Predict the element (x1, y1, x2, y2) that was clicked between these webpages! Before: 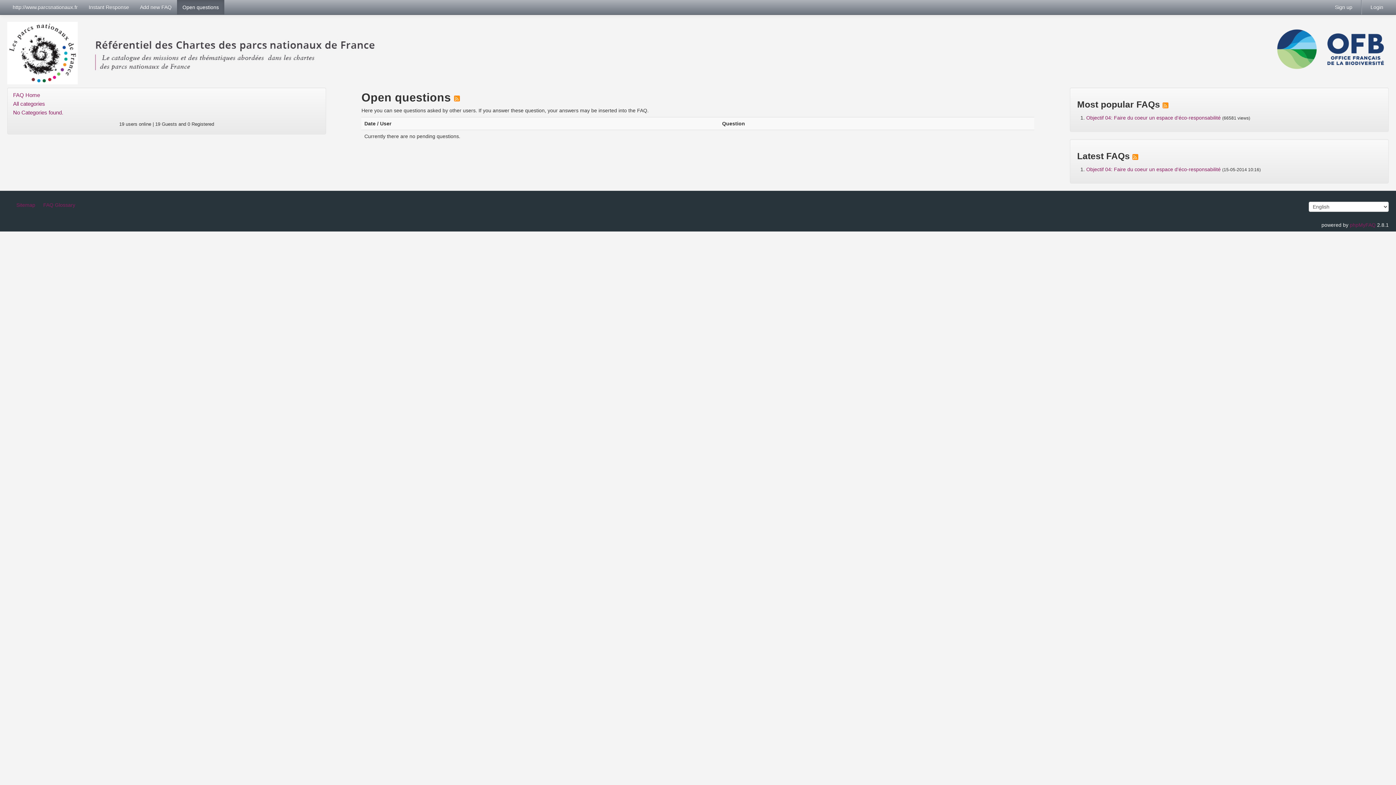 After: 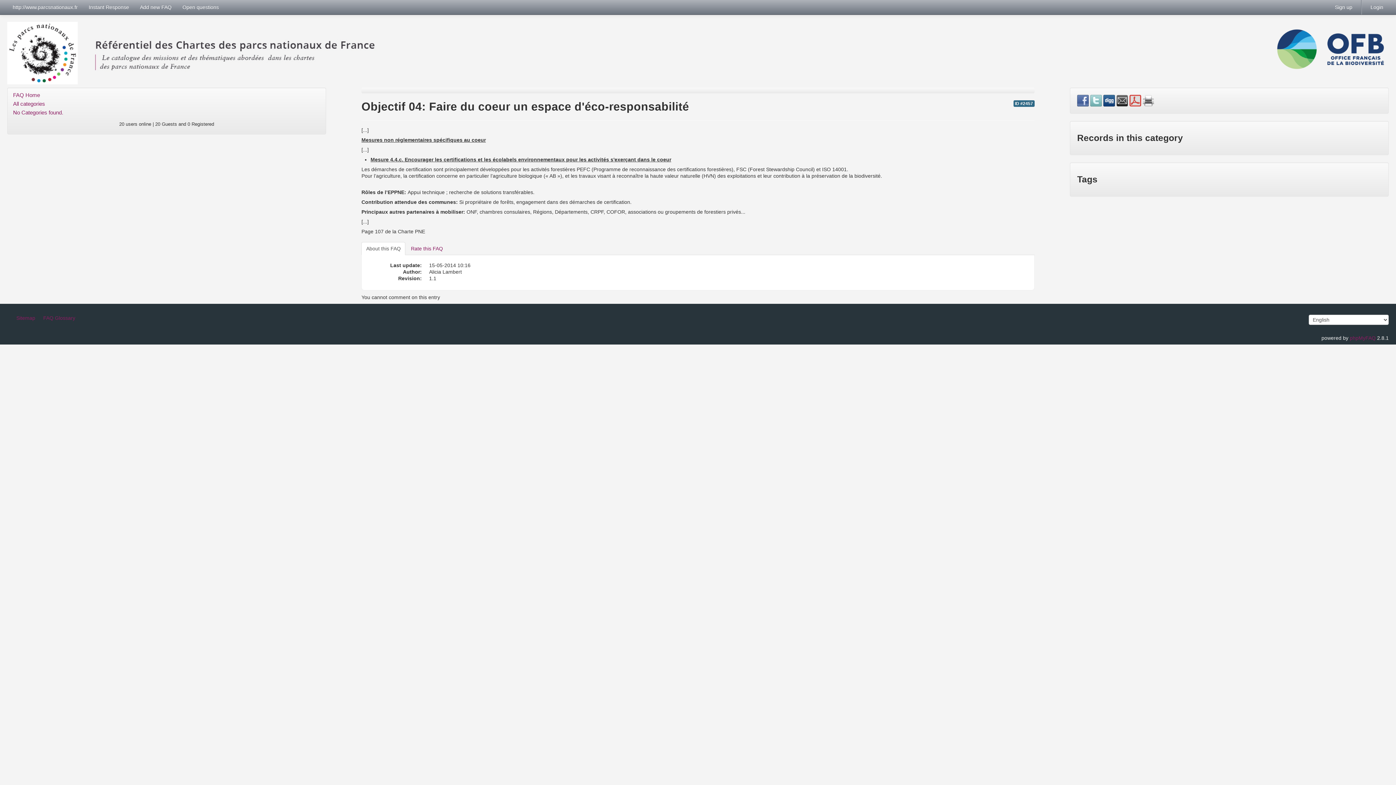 Action: bbox: (1086, 114, 1221, 120) label: Objectif 04: Faire du coeur un espace d'éco-responsabilité